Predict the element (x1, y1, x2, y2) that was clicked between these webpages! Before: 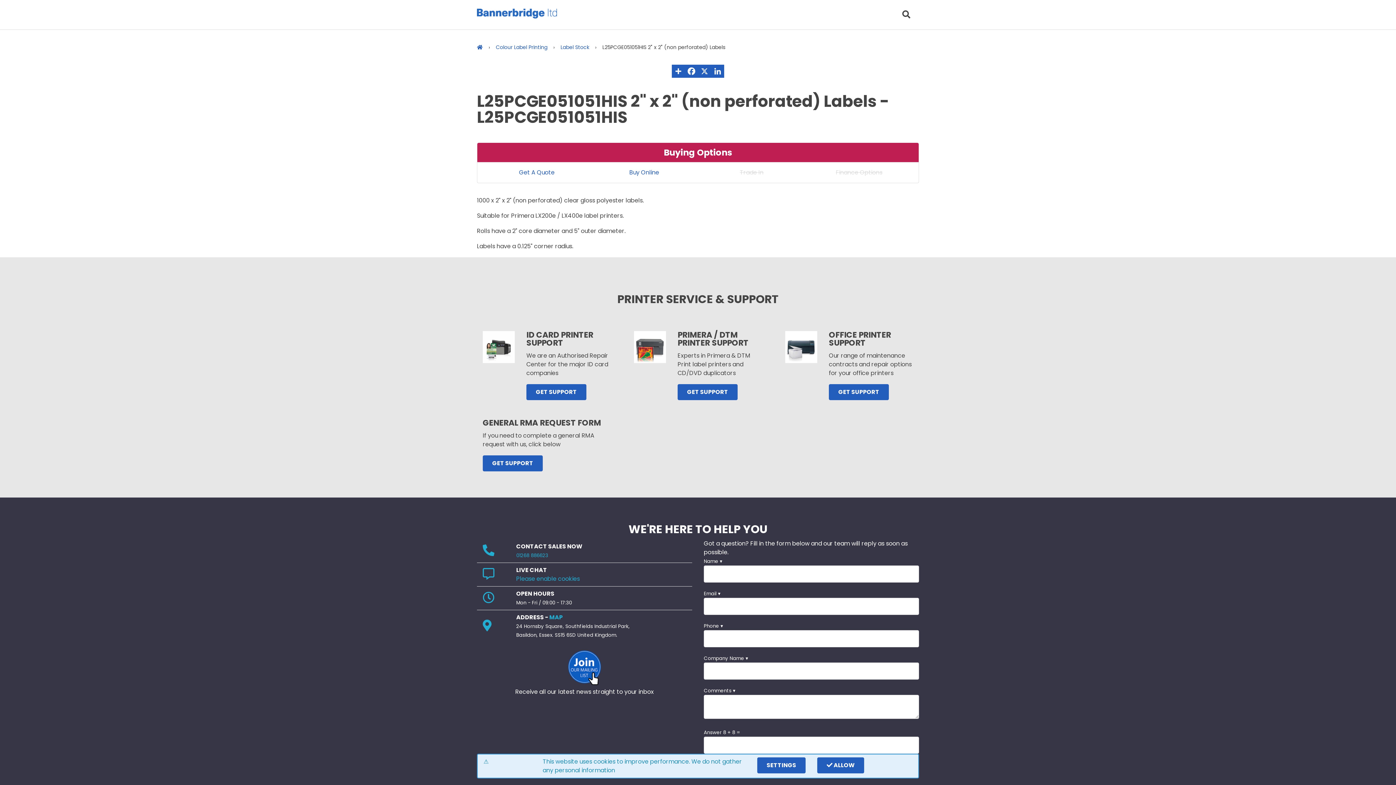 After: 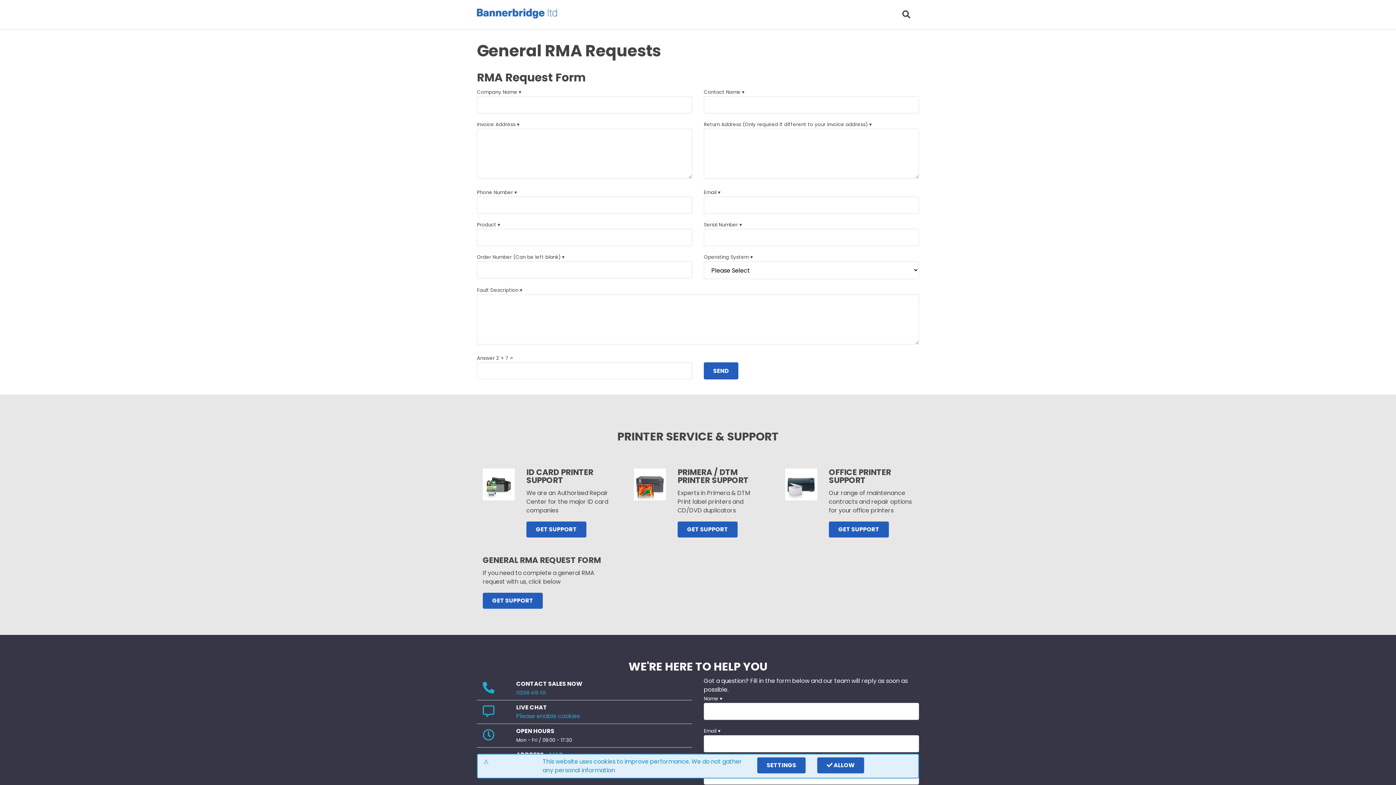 Action: bbox: (482, 455, 542, 471) label: GET SUPPORT